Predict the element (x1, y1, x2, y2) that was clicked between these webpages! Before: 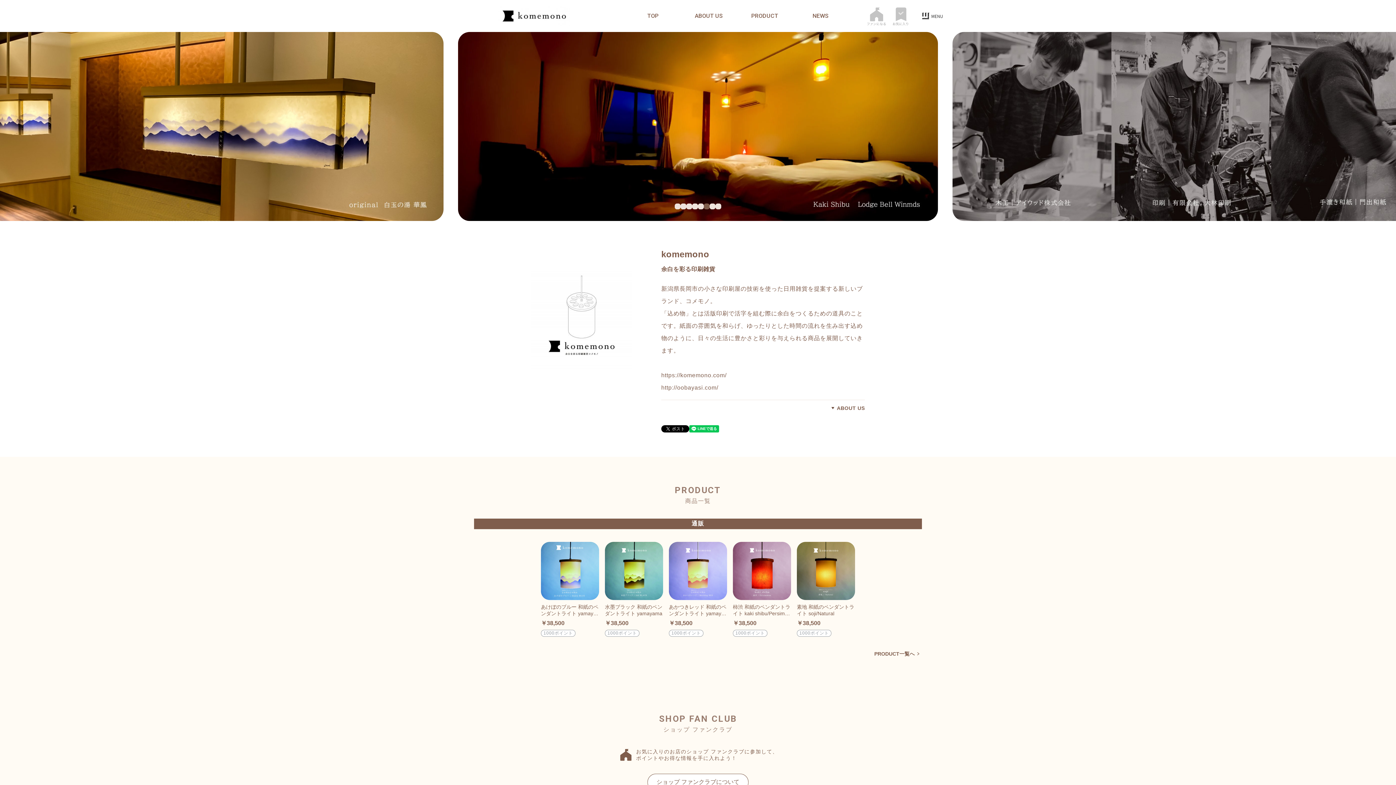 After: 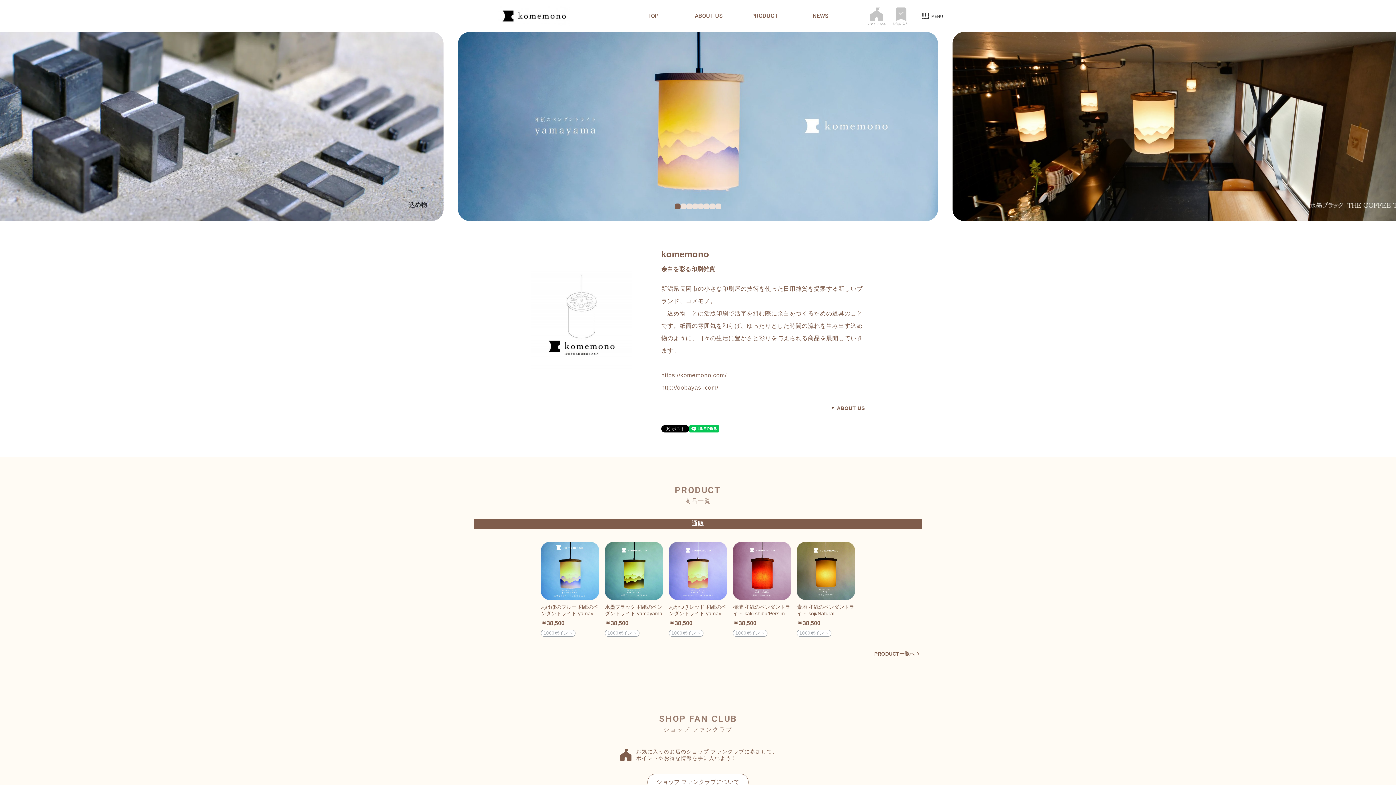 Action: bbox: (-36, 32, 443, 221)